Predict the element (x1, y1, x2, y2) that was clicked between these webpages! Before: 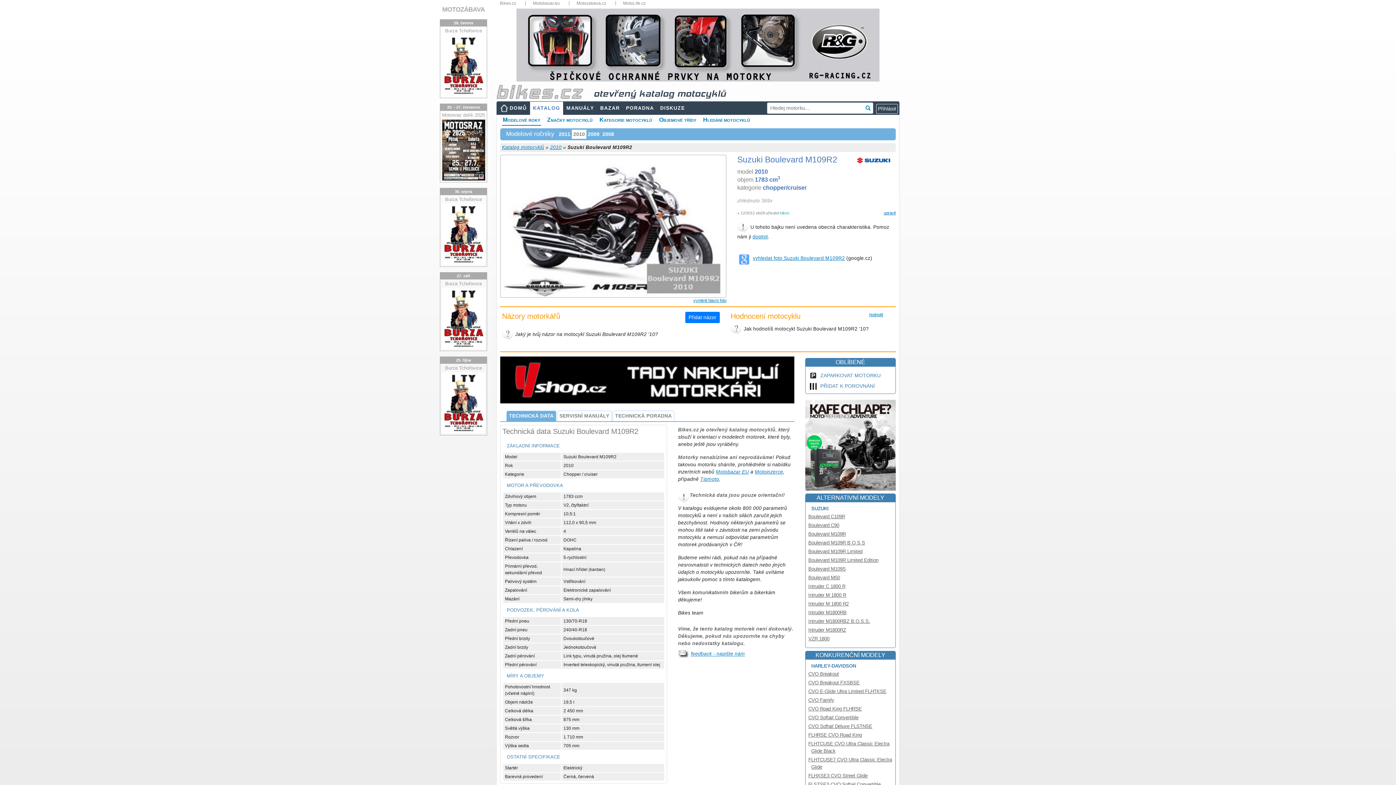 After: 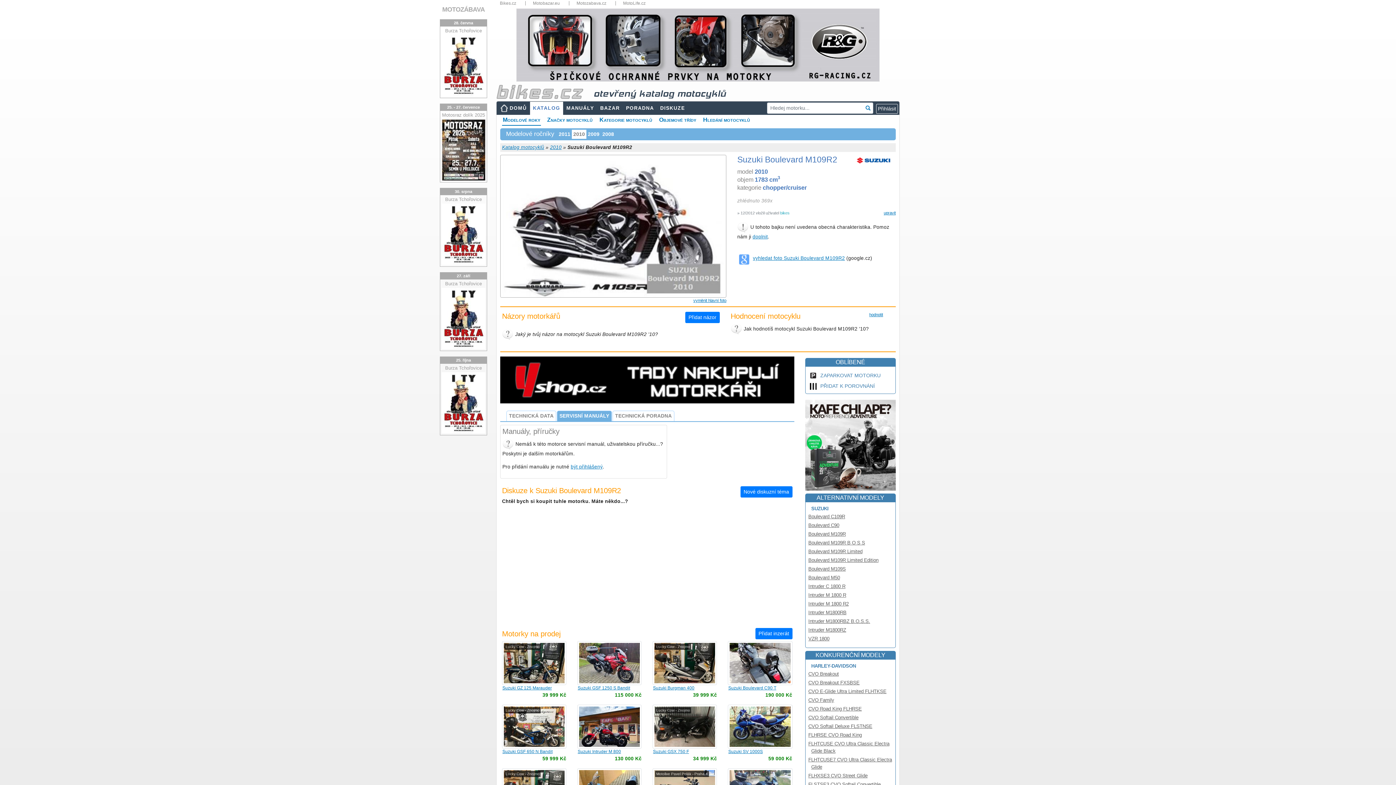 Action: bbox: (557, 410, 612, 421) label: SERVISNÍ MANUÁLY